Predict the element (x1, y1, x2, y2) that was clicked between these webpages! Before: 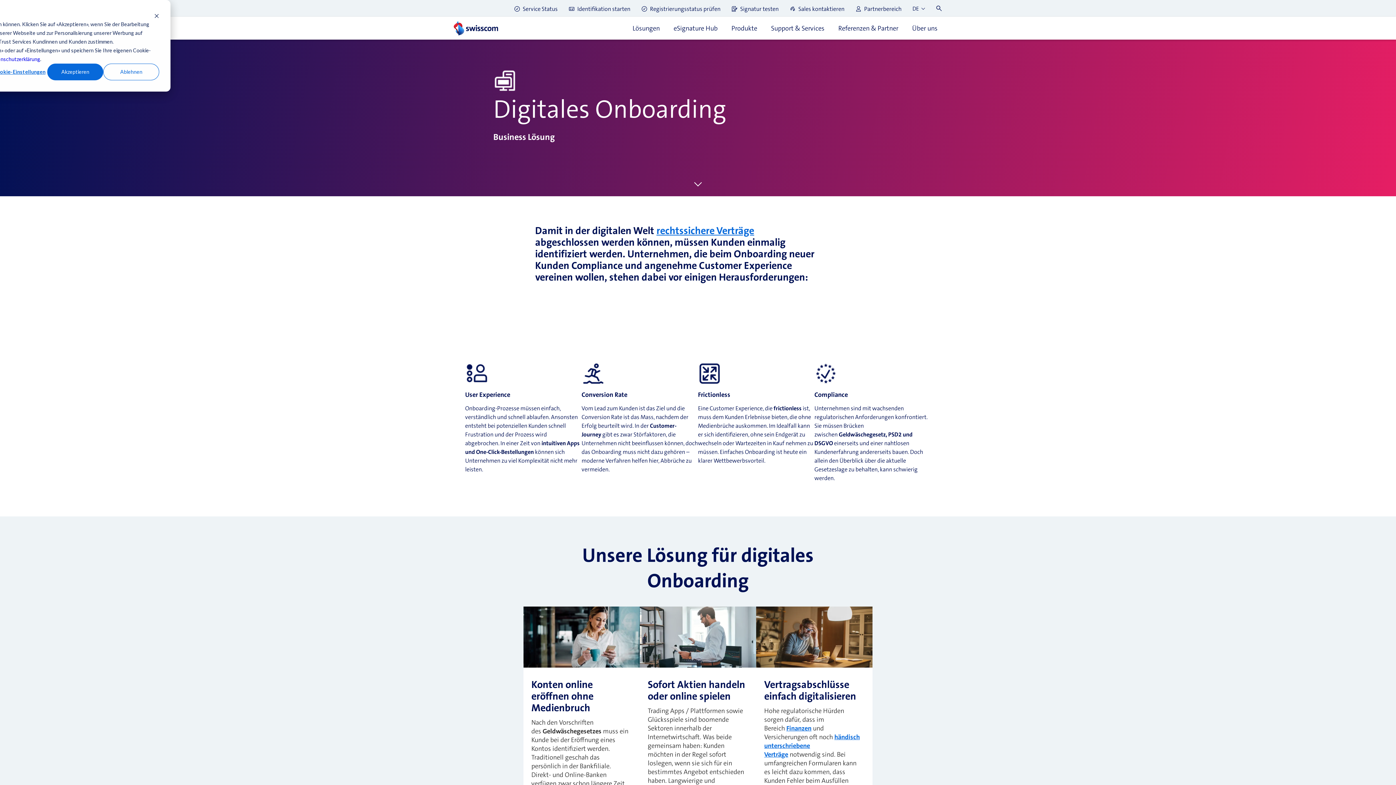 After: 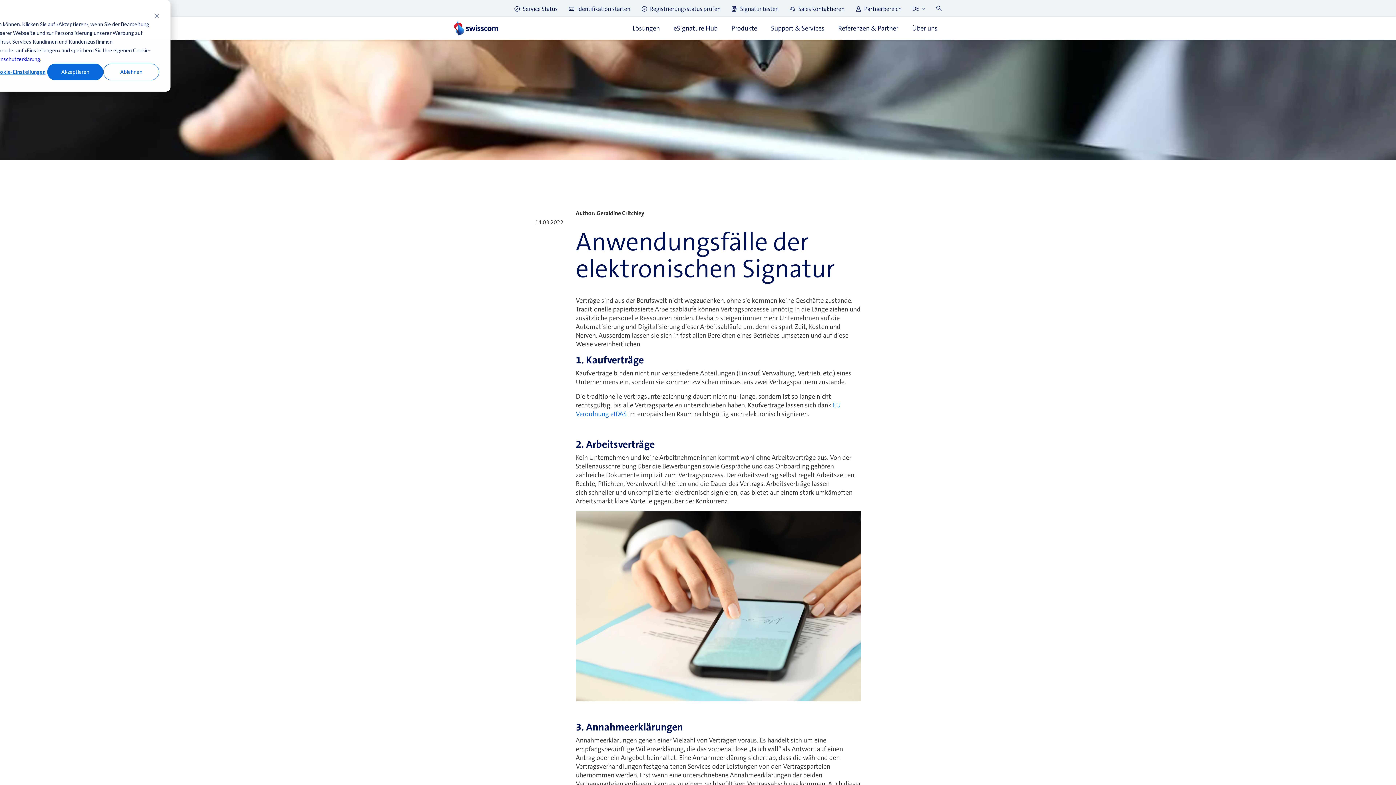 Action: label: rechtssichere Verträge bbox: (656, 224, 754, 237)